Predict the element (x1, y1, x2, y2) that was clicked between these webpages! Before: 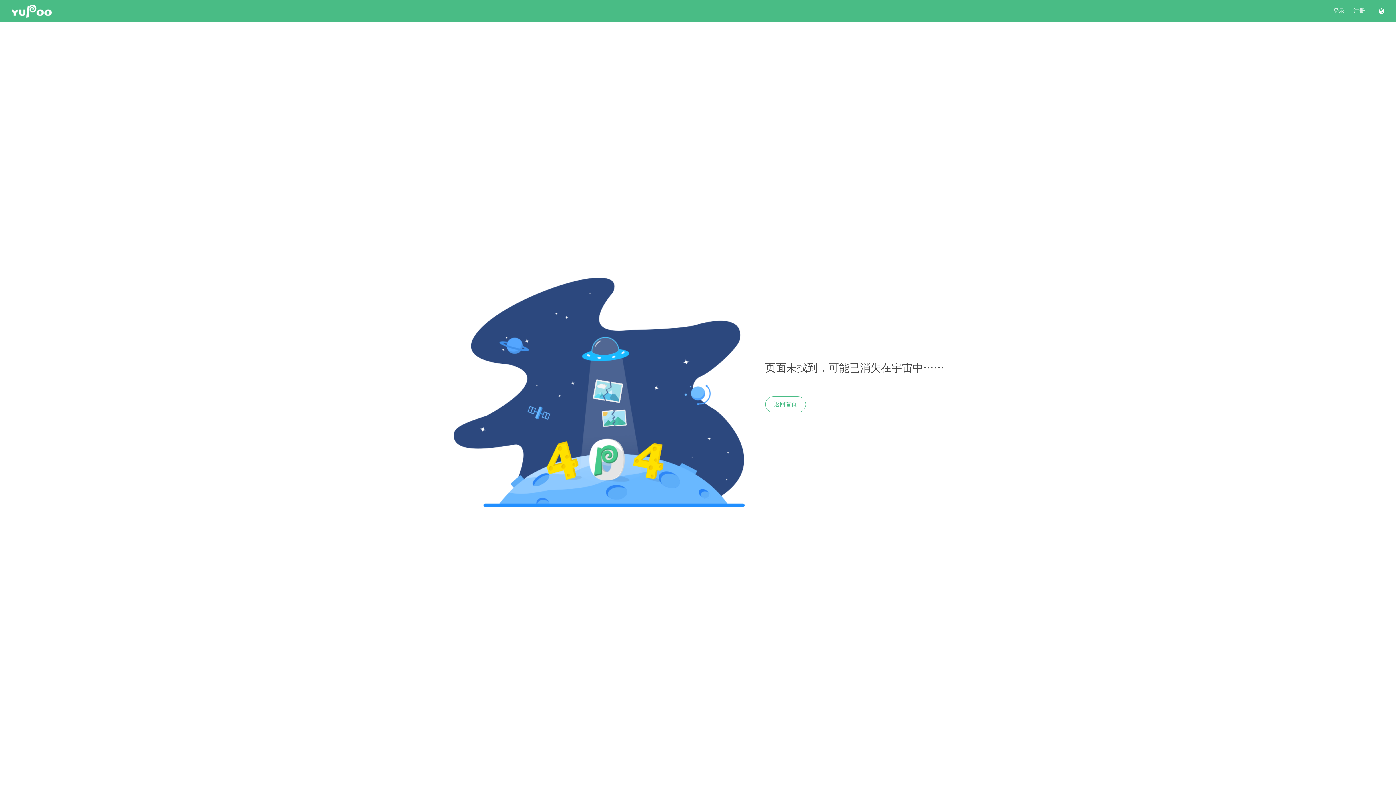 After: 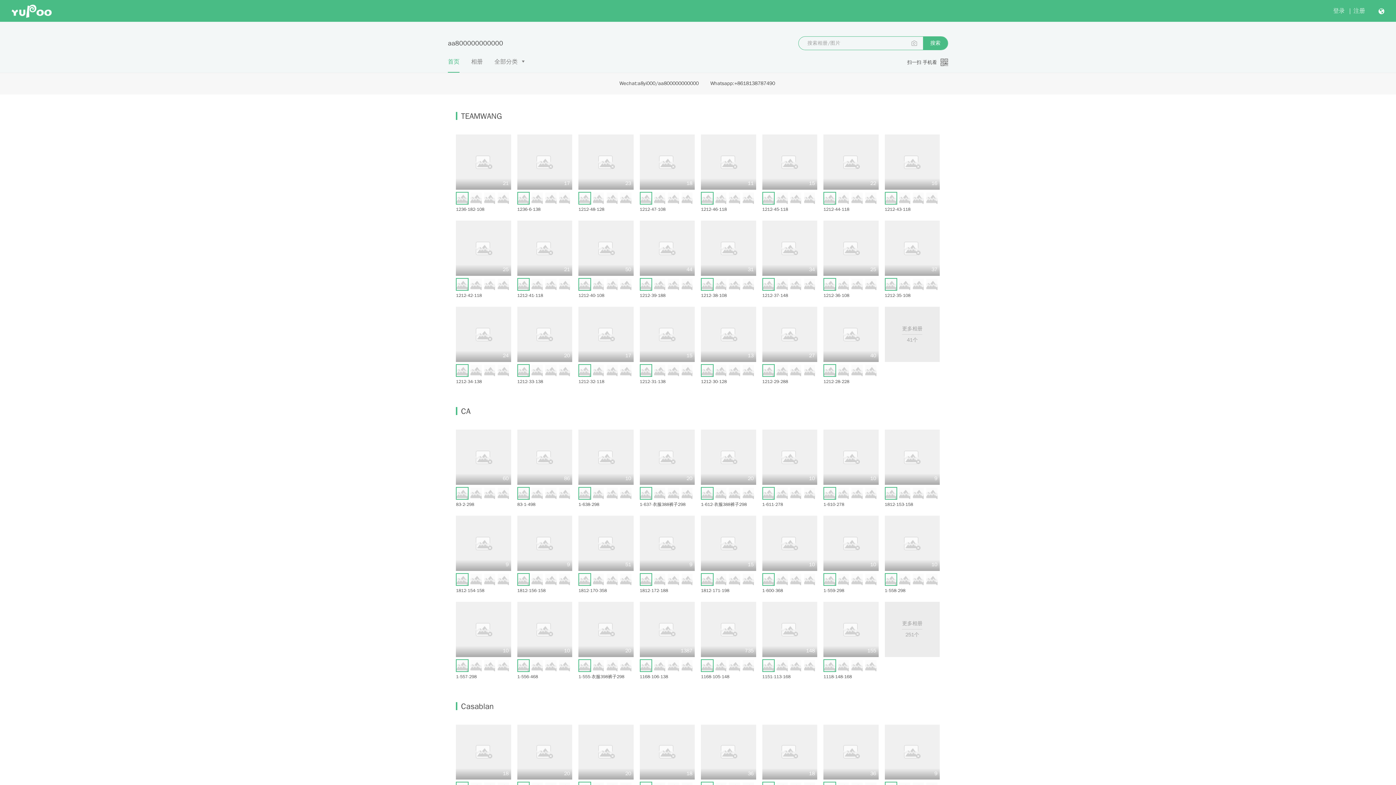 Action: bbox: (765, 396, 806, 412) label: 返回首页